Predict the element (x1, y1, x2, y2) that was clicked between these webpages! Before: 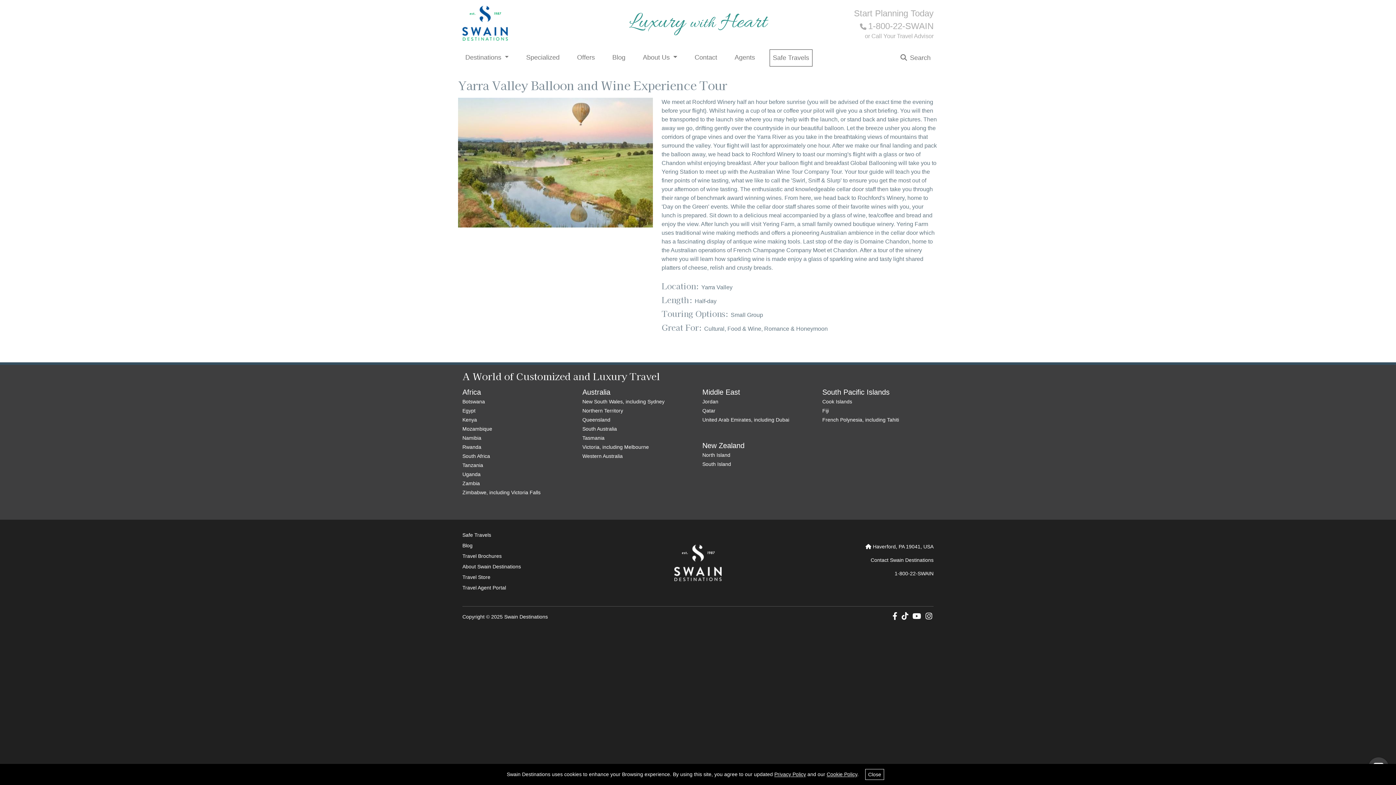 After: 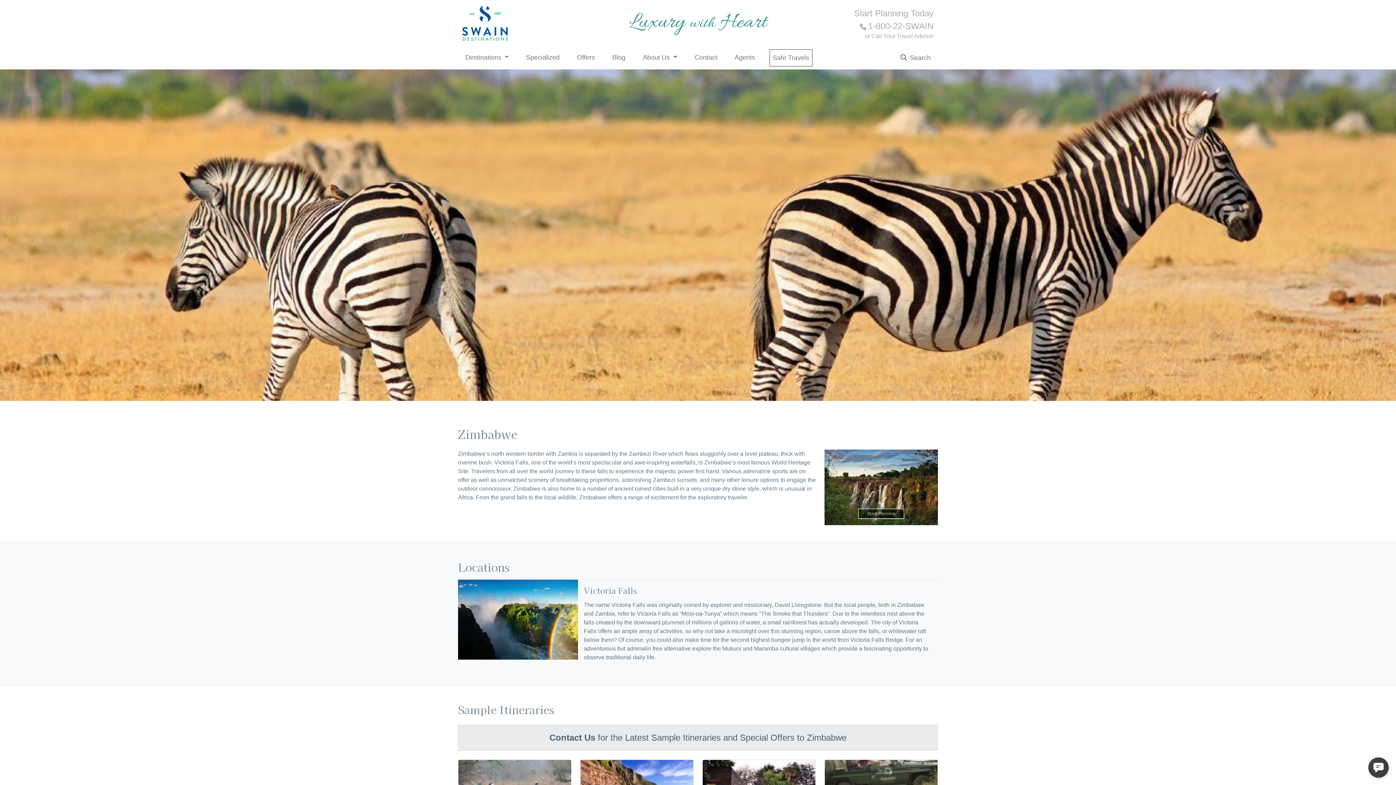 Action: bbox: (462, 489, 540, 495) label: Zimbabwe, including Victoria Falls